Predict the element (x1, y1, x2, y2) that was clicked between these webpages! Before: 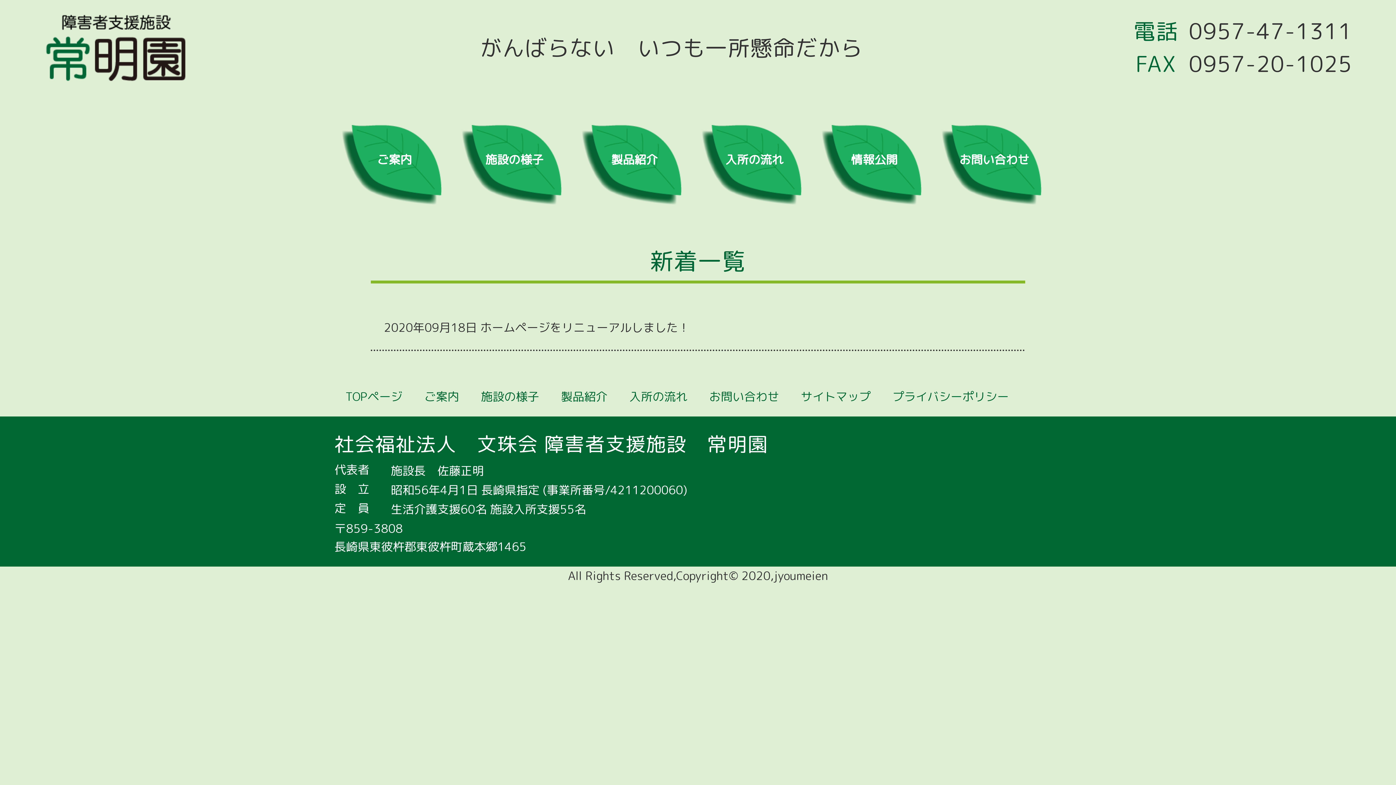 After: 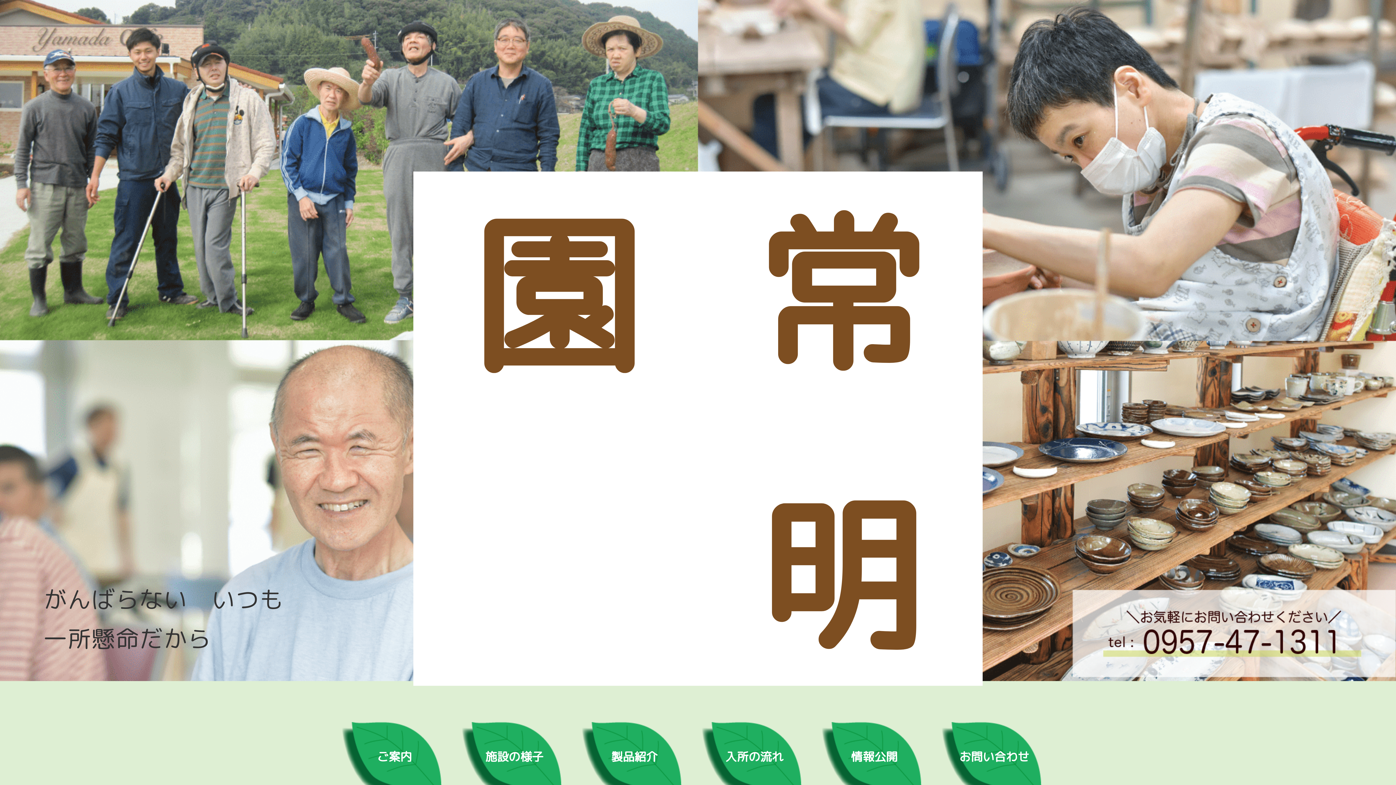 Action: bbox: (21, 35, 94, 43)